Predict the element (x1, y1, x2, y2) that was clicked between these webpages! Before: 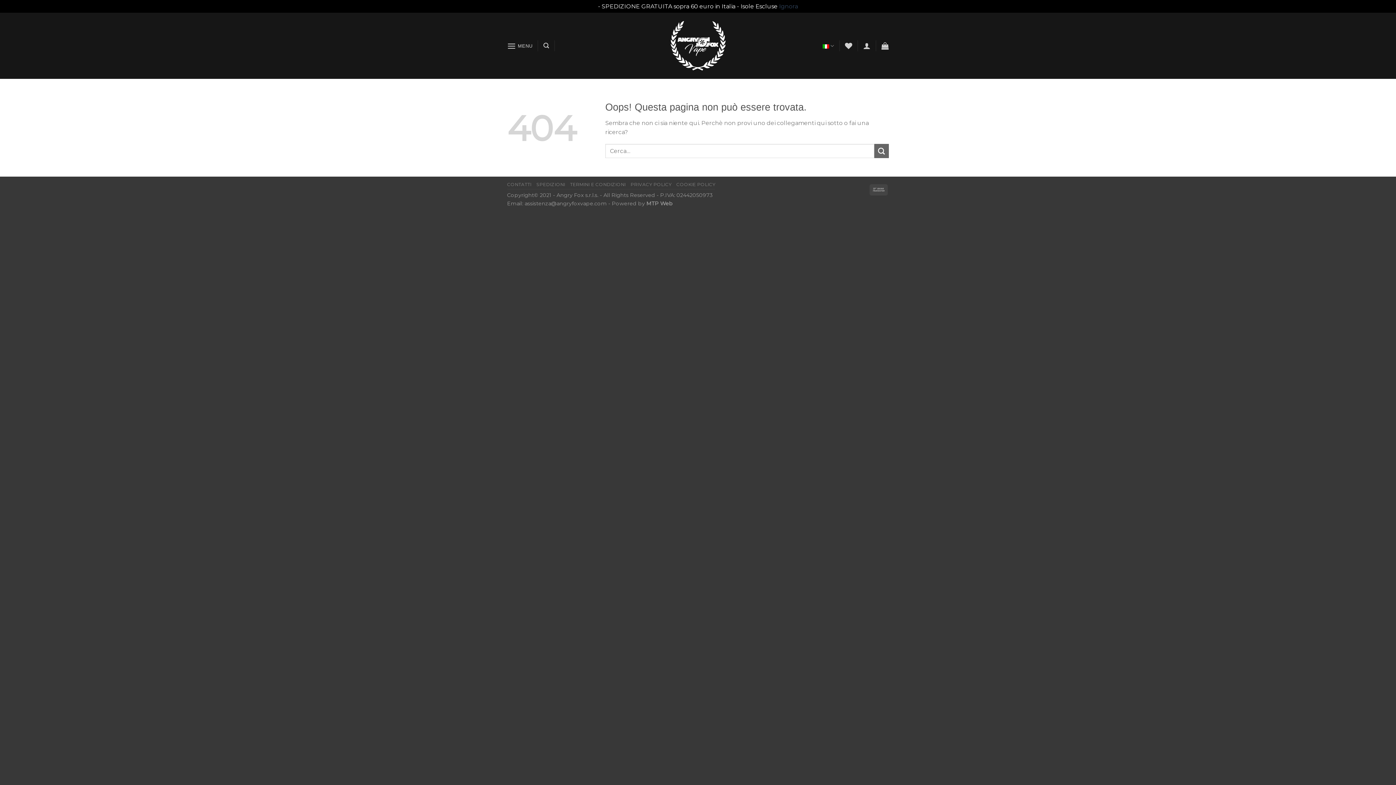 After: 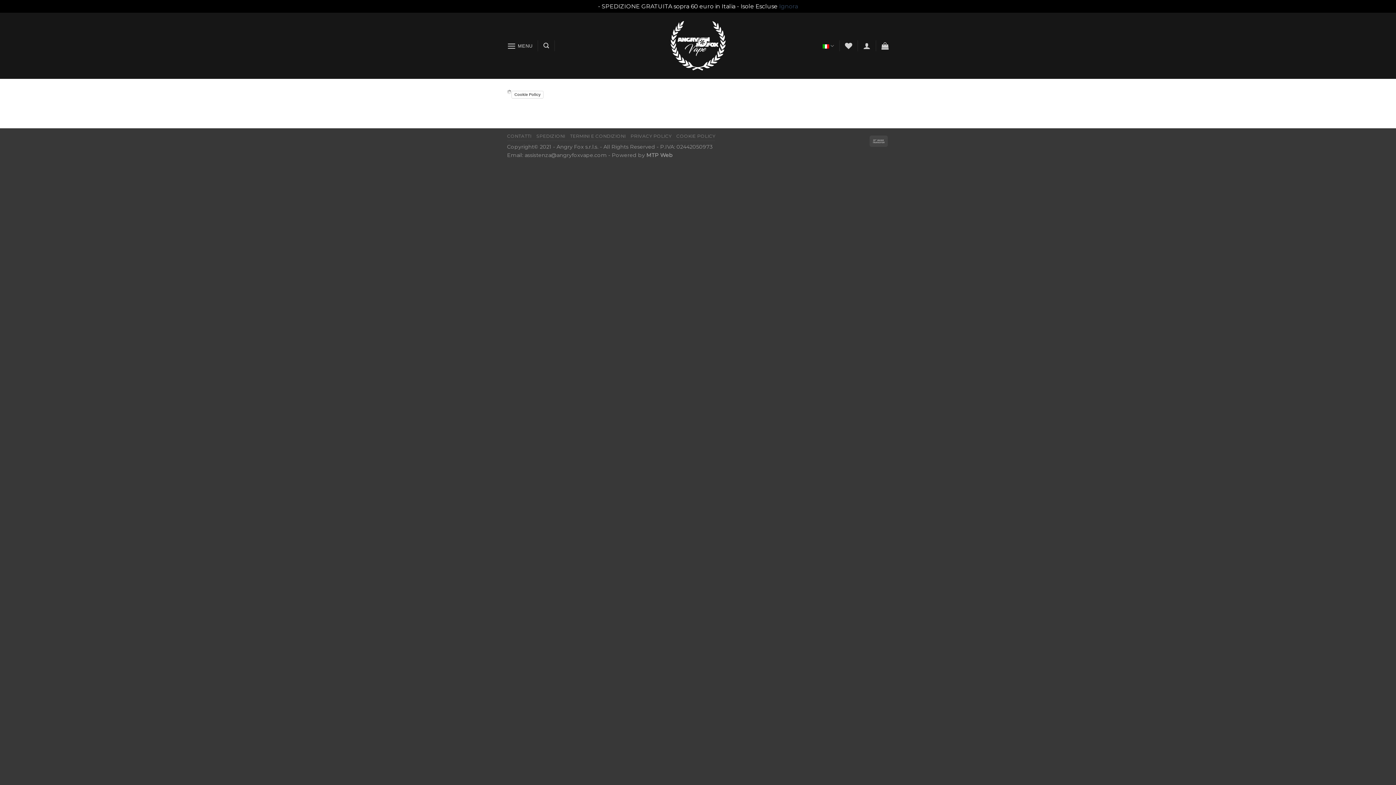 Action: label: COOKIE POLICY bbox: (676, 181, 715, 187)